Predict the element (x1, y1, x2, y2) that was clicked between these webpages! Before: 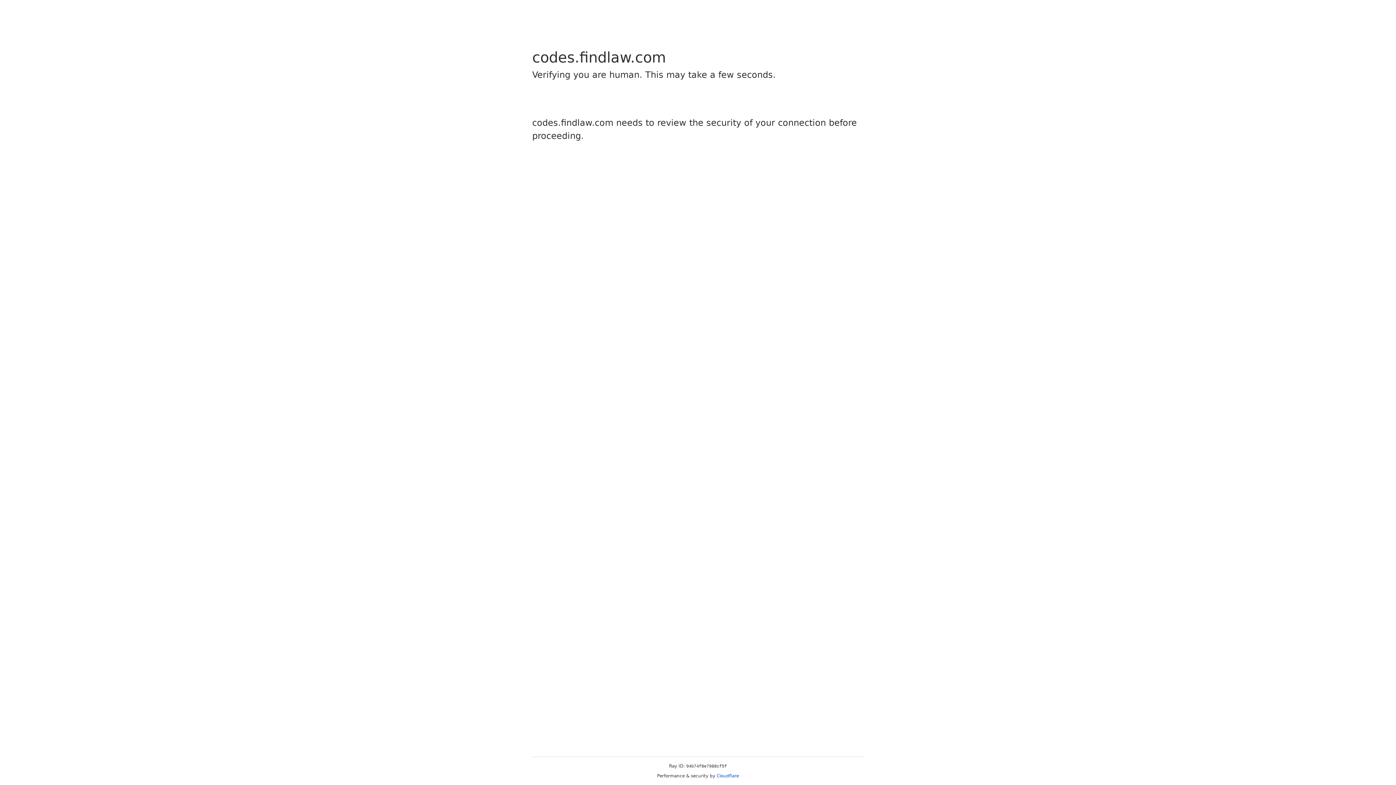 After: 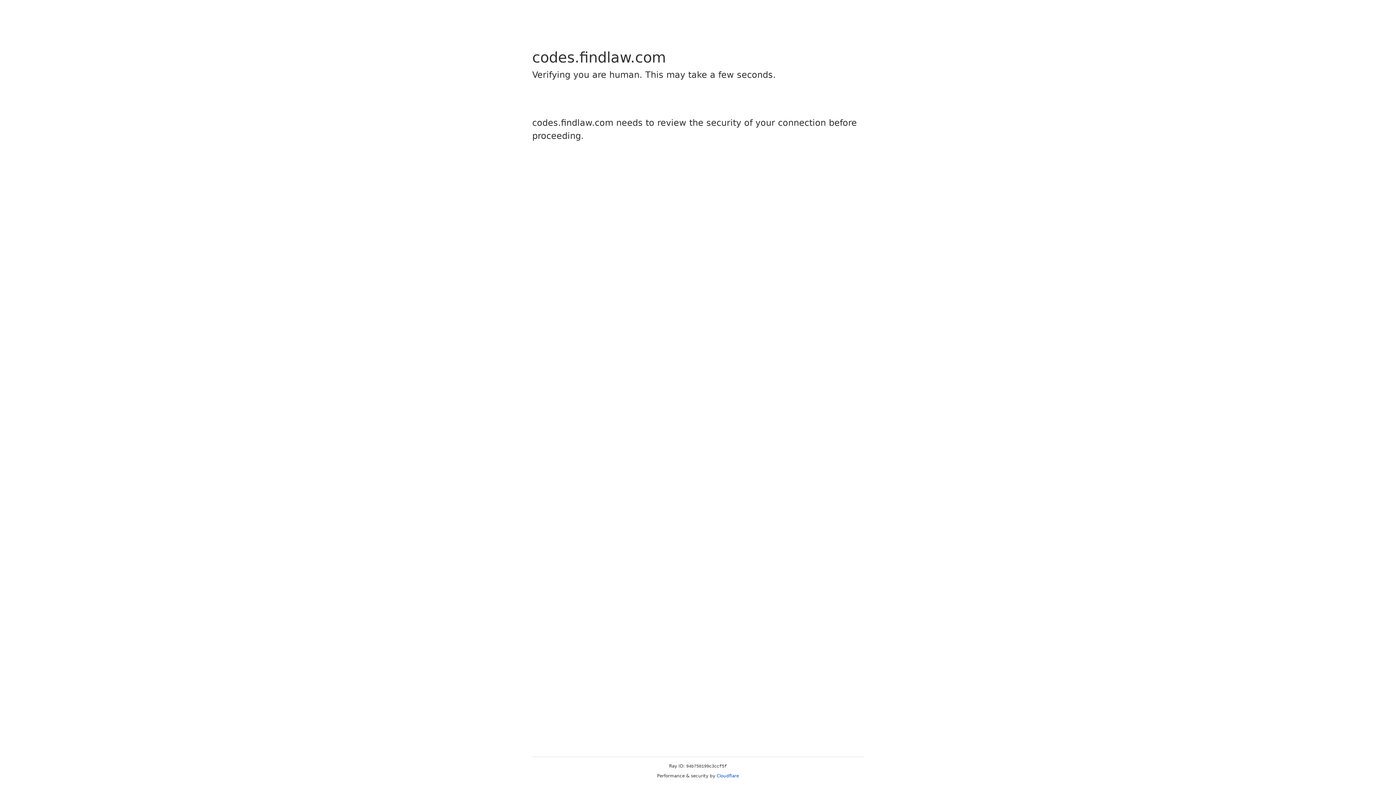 Action: label: Cloudflare bbox: (716, 773, 739, 778)